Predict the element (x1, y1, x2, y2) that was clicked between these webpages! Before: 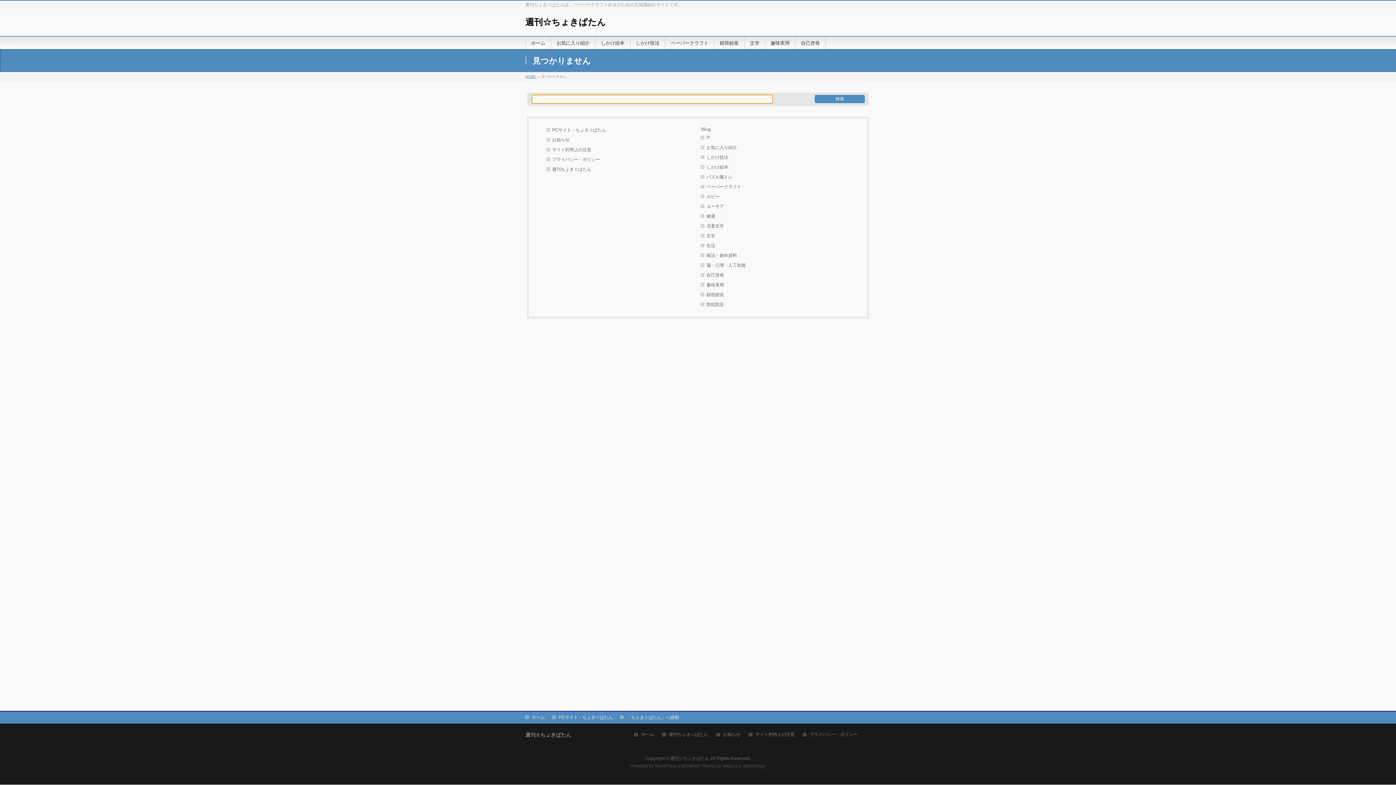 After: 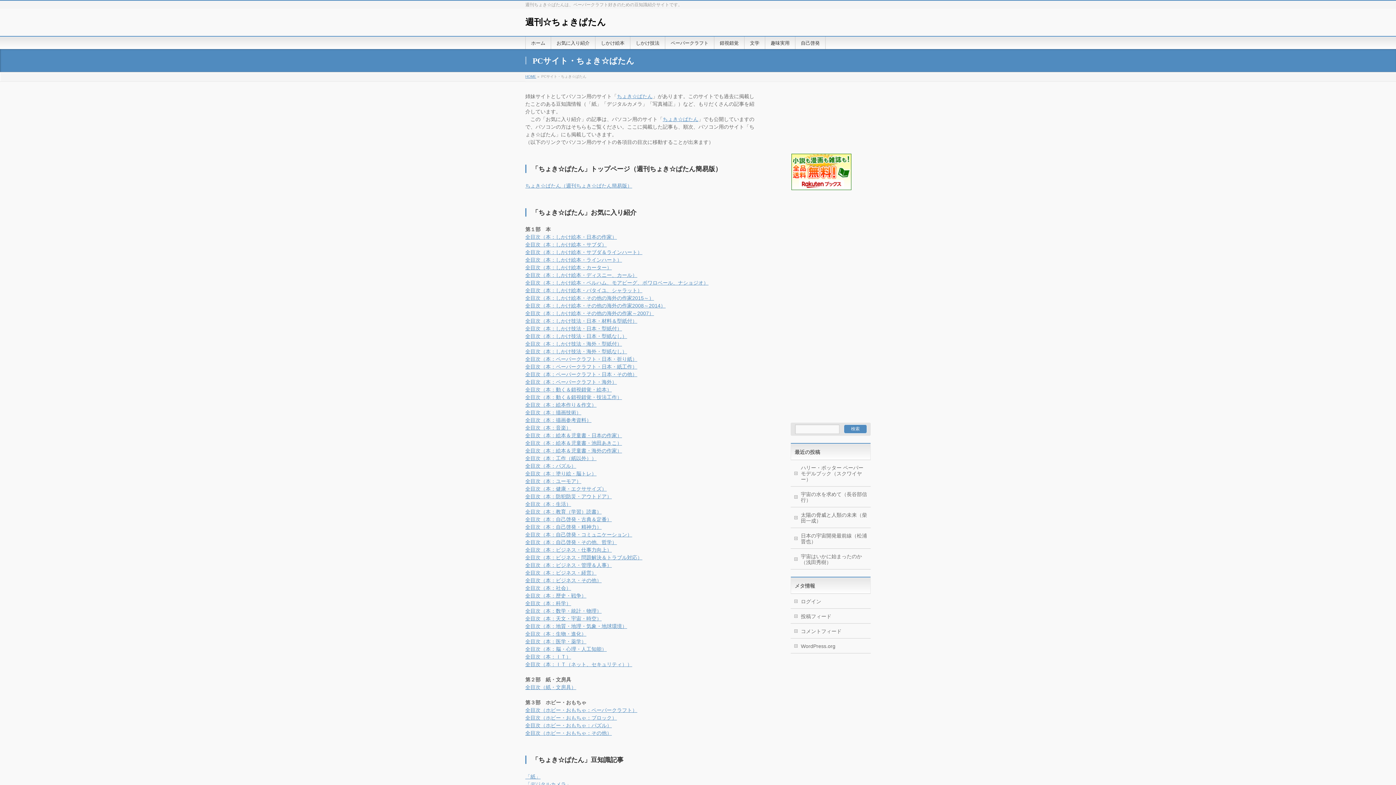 Action: bbox: (552, 715, 620, 720) label: PCサイト・ちょき☆ぱたん